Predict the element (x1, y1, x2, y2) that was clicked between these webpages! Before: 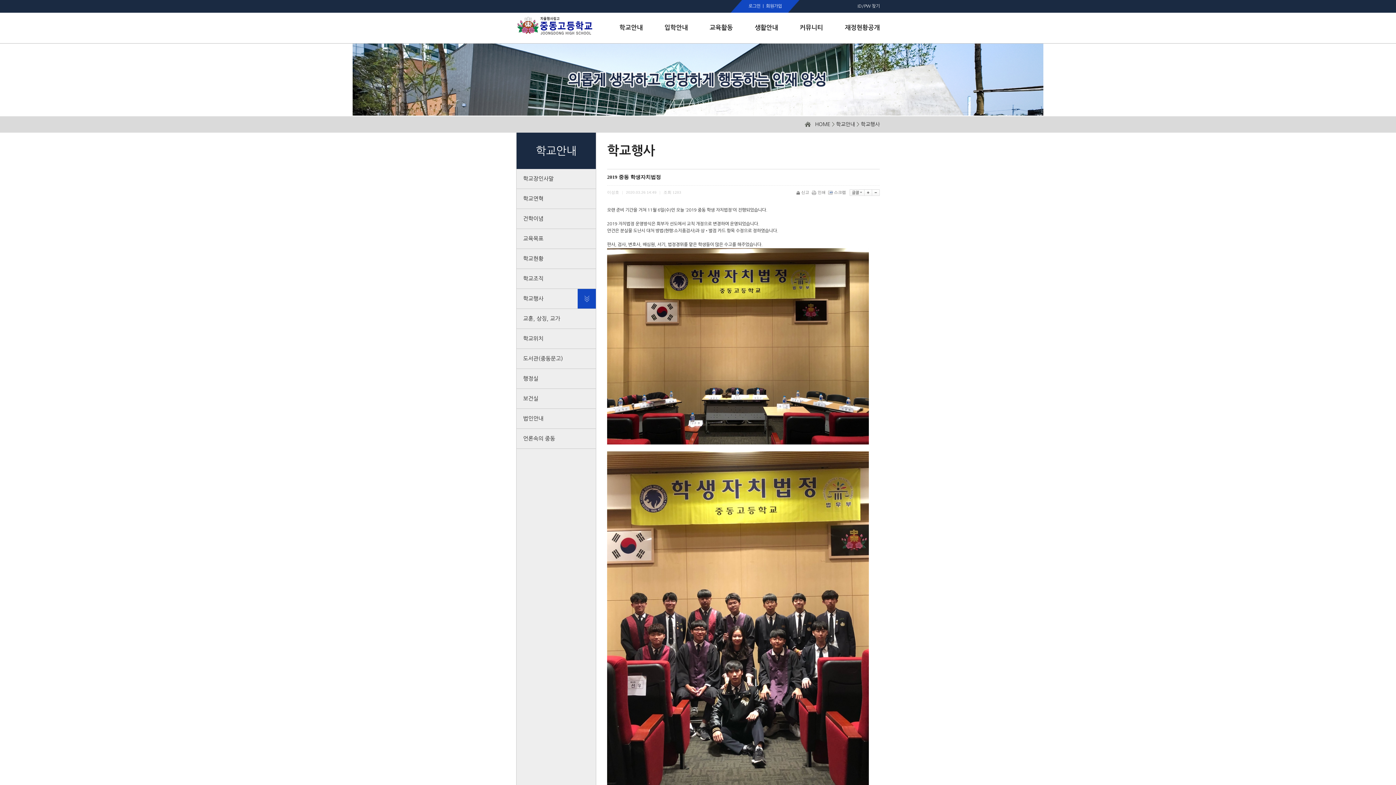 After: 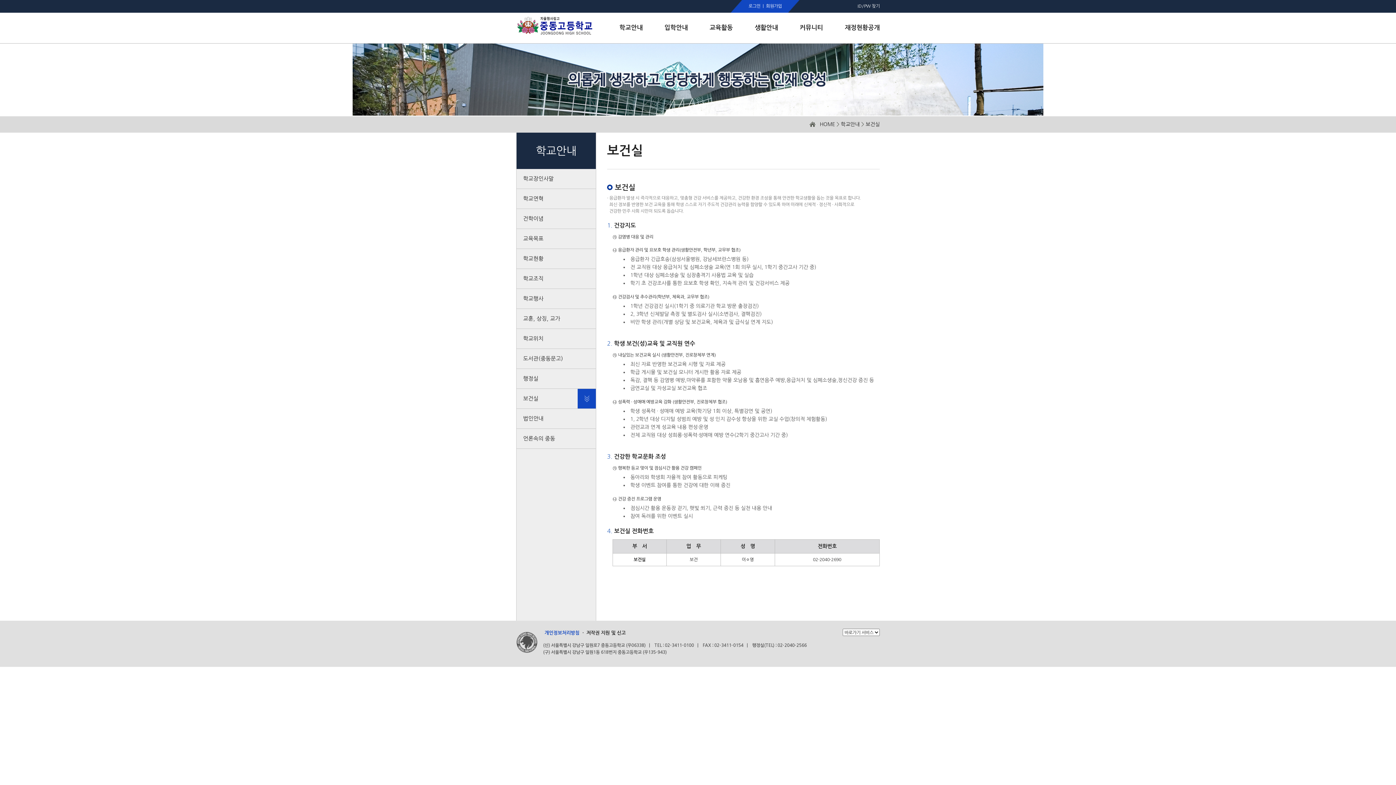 Action: label: 보건실 bbox: (516, 389, 596, 408)